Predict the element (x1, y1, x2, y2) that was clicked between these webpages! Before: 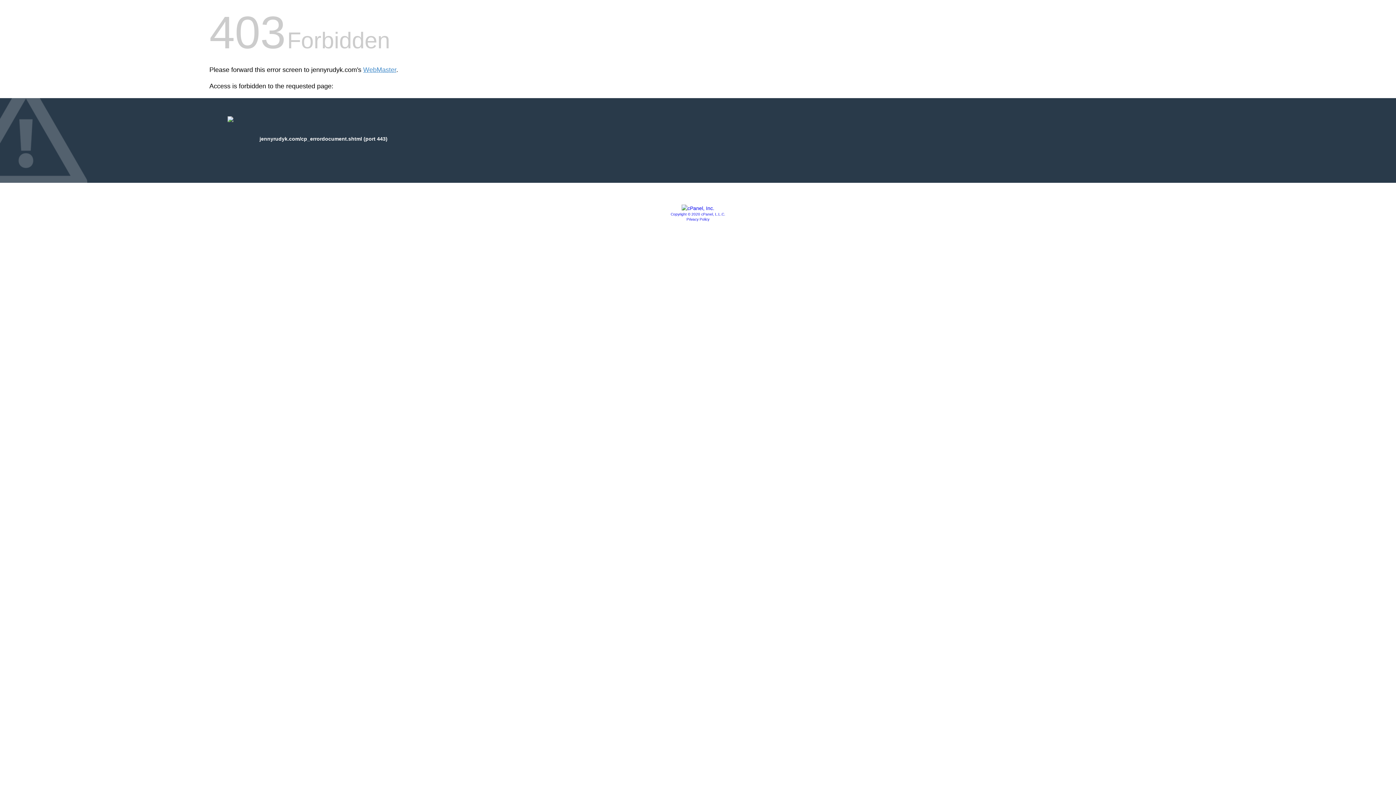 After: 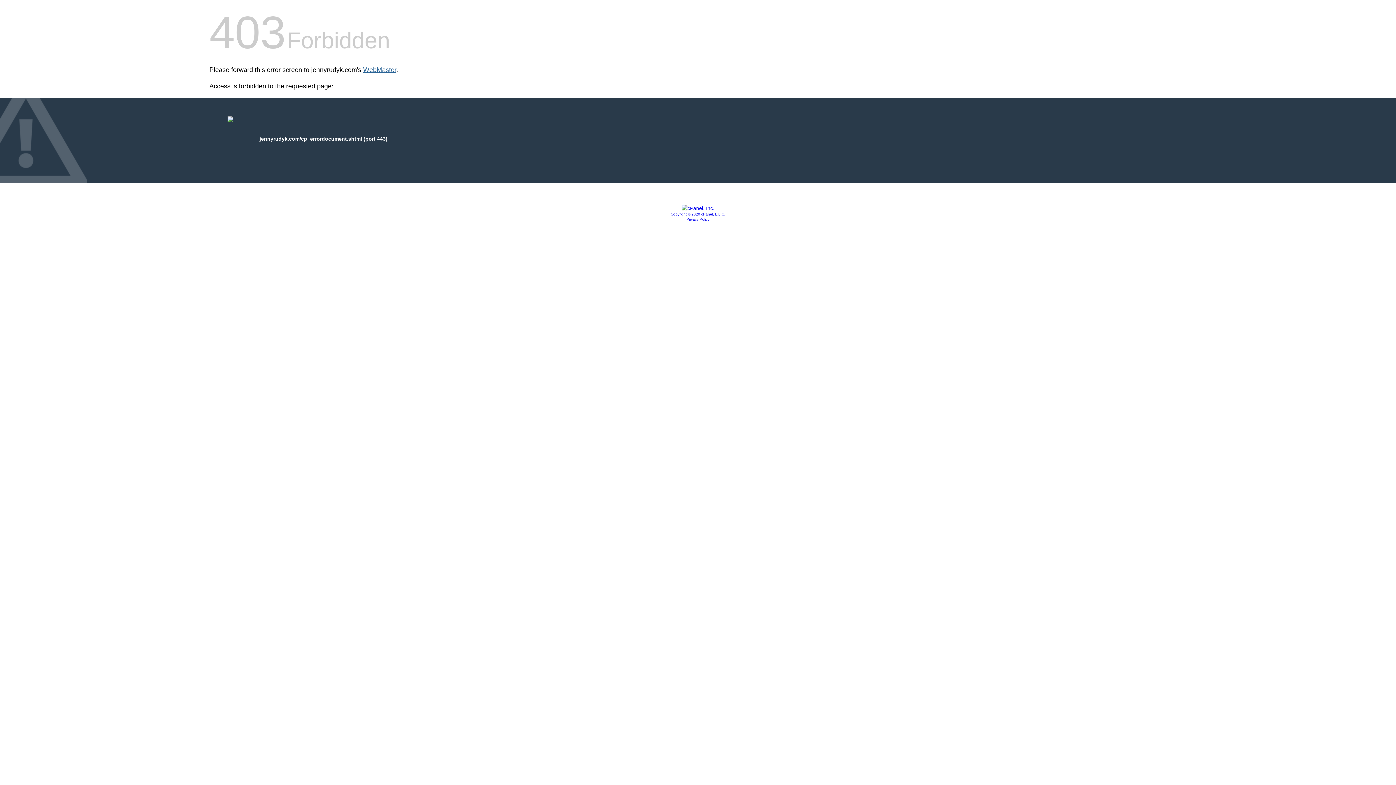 Action: label: WebMaster bbox: (363, 66, 396, 73)